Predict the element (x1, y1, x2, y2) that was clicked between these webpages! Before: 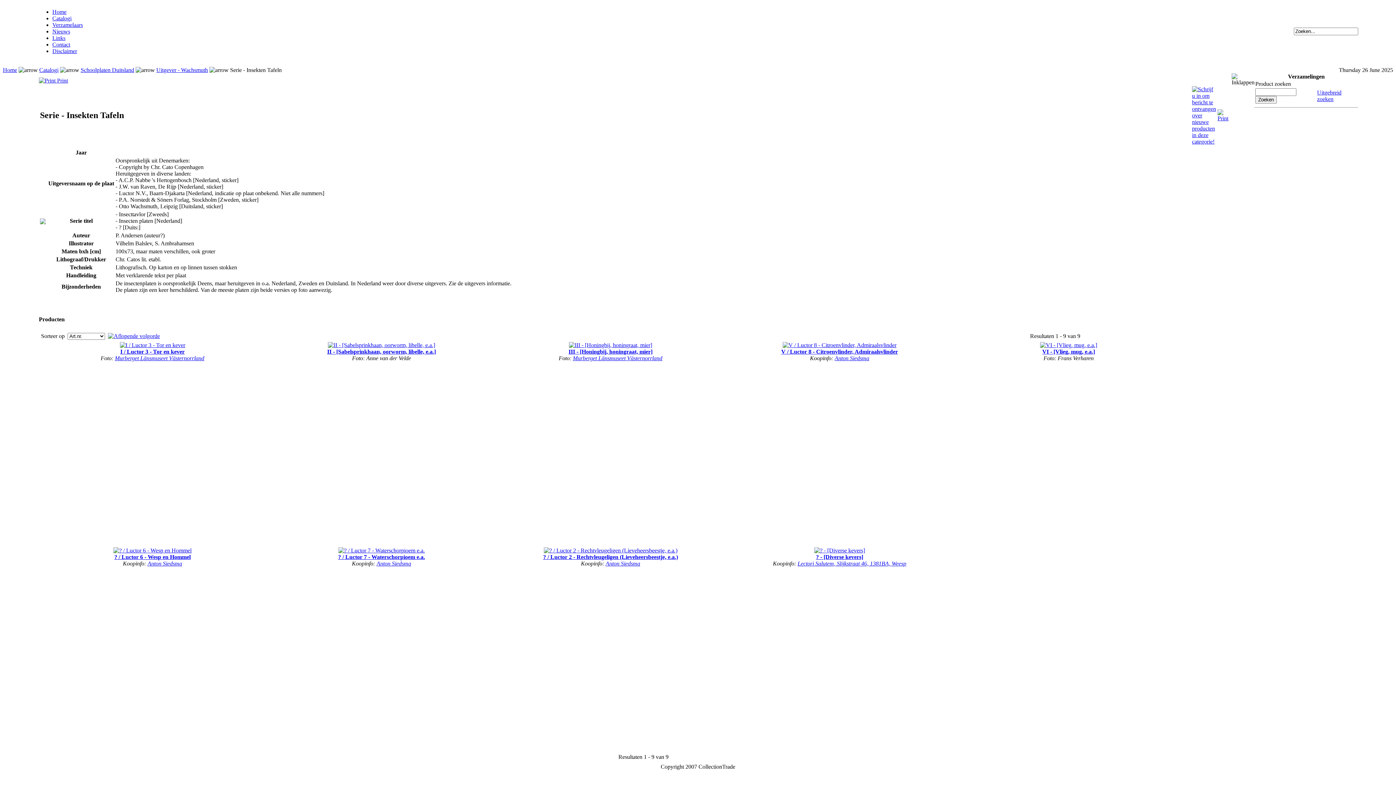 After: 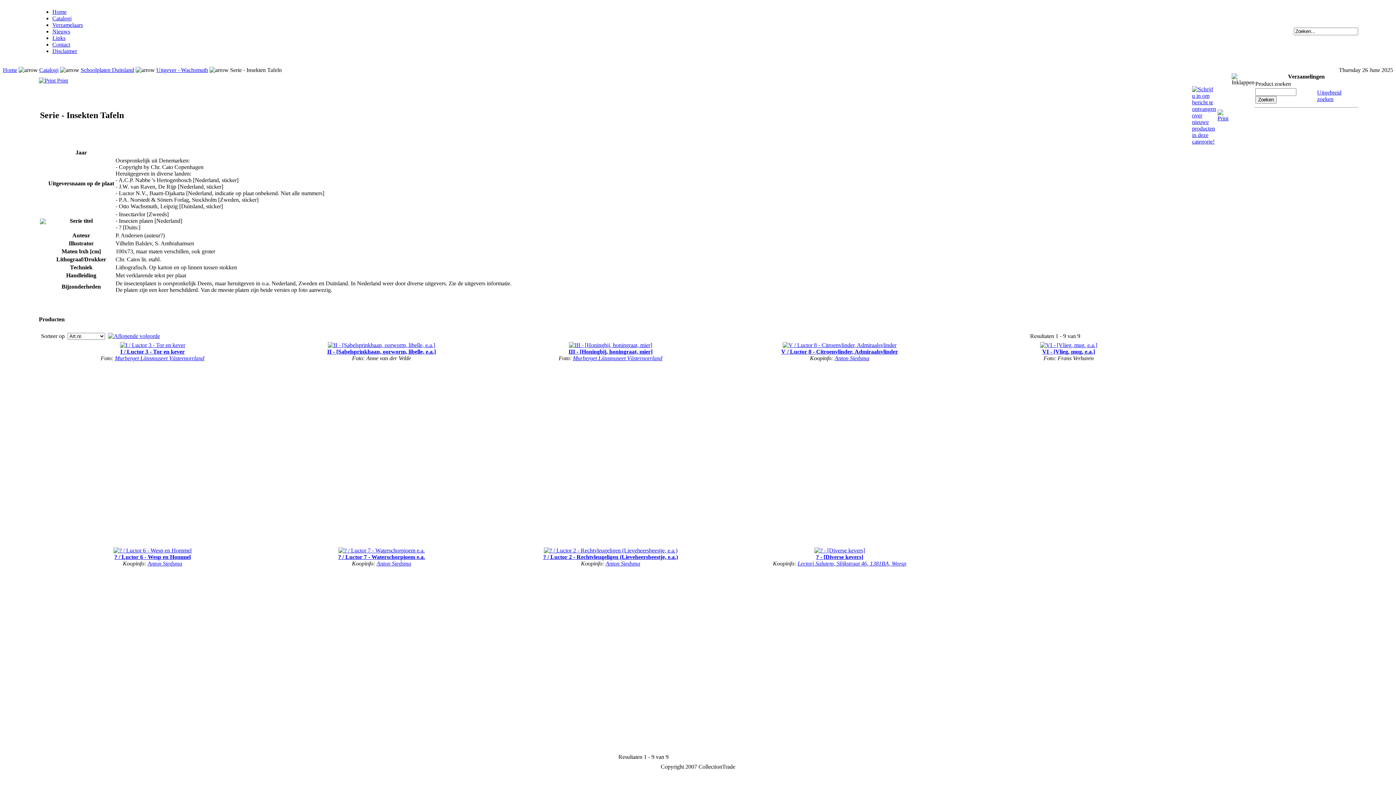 Action: bbox: (114, 355, 204, 361) label: Murberget Länsmuseet Västernorrland